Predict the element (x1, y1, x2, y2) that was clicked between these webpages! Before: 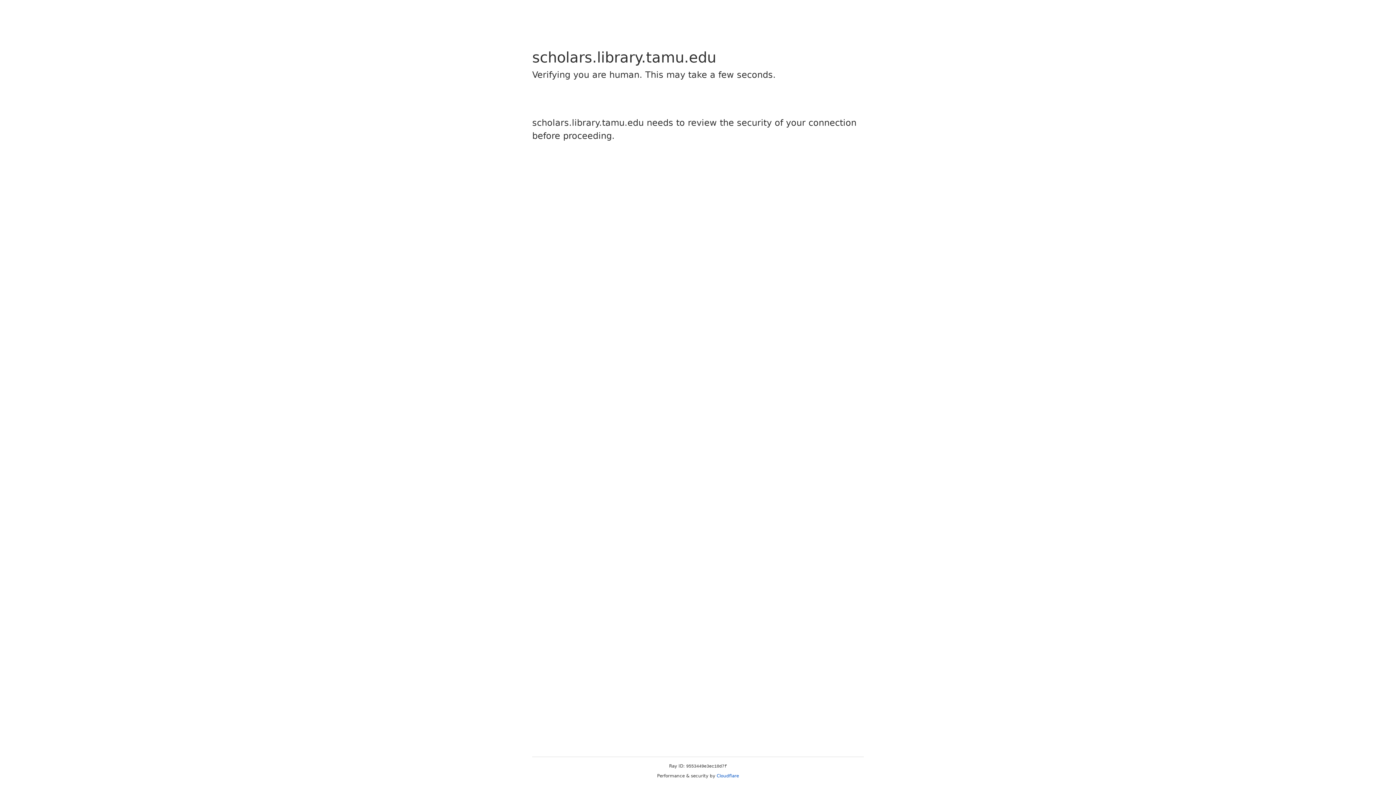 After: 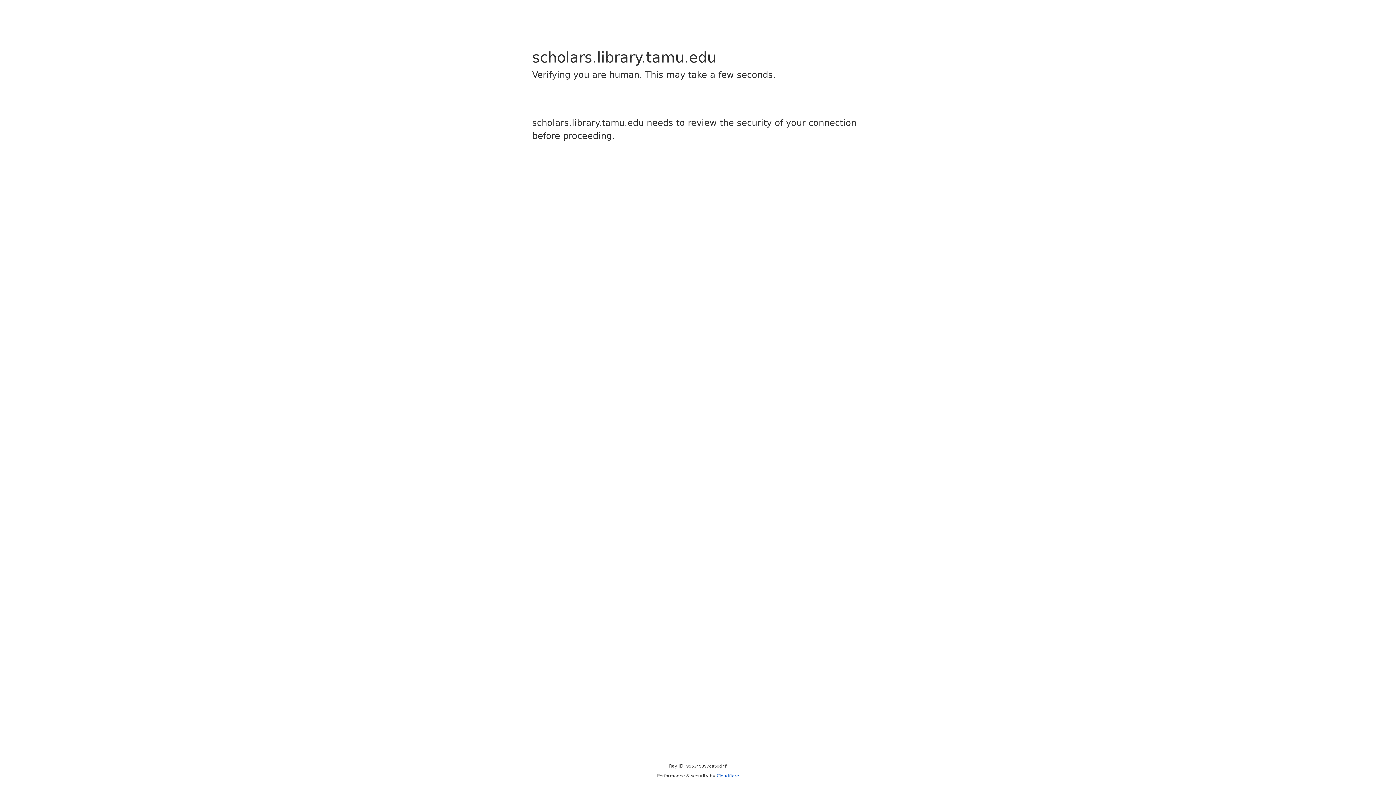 Action: bbox: (716, 773, 739, 778) label: Cloudflare